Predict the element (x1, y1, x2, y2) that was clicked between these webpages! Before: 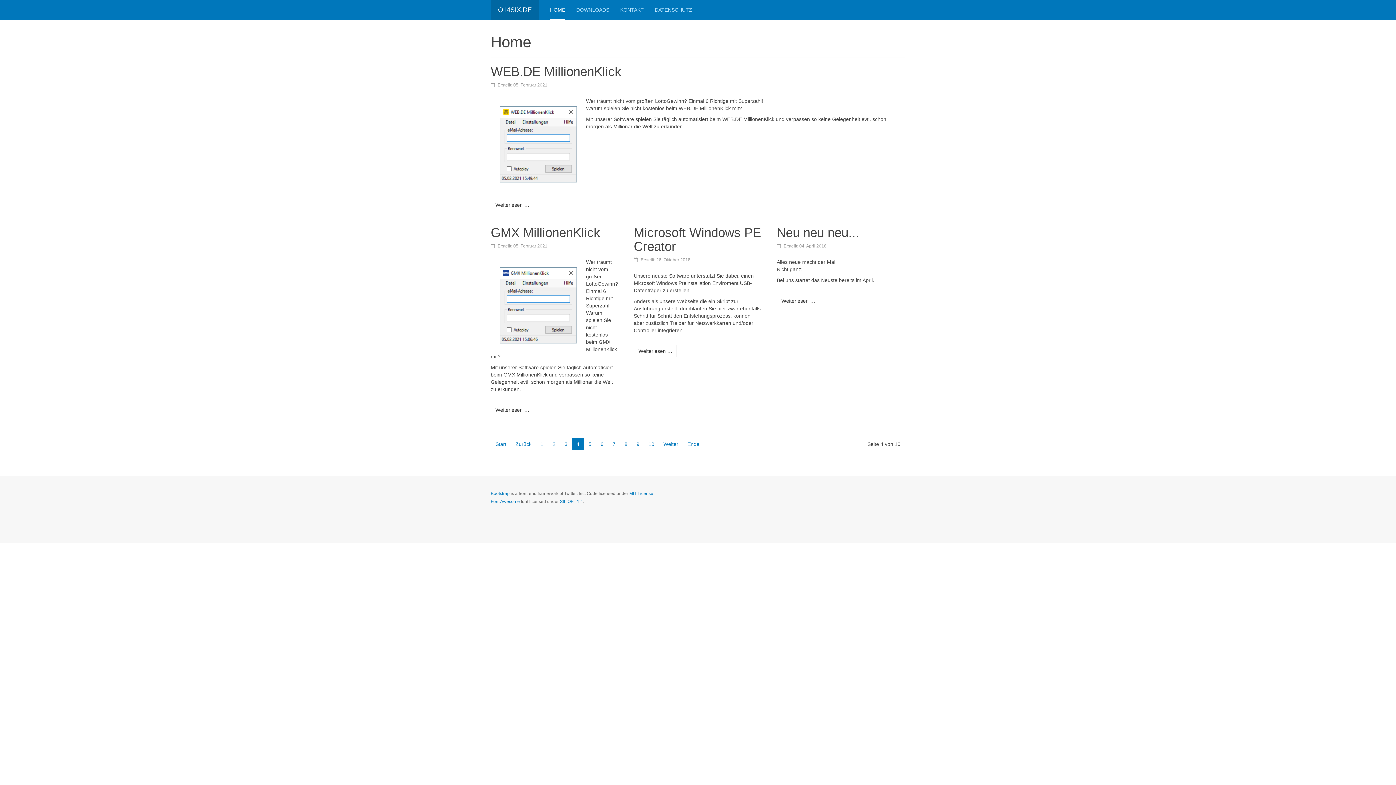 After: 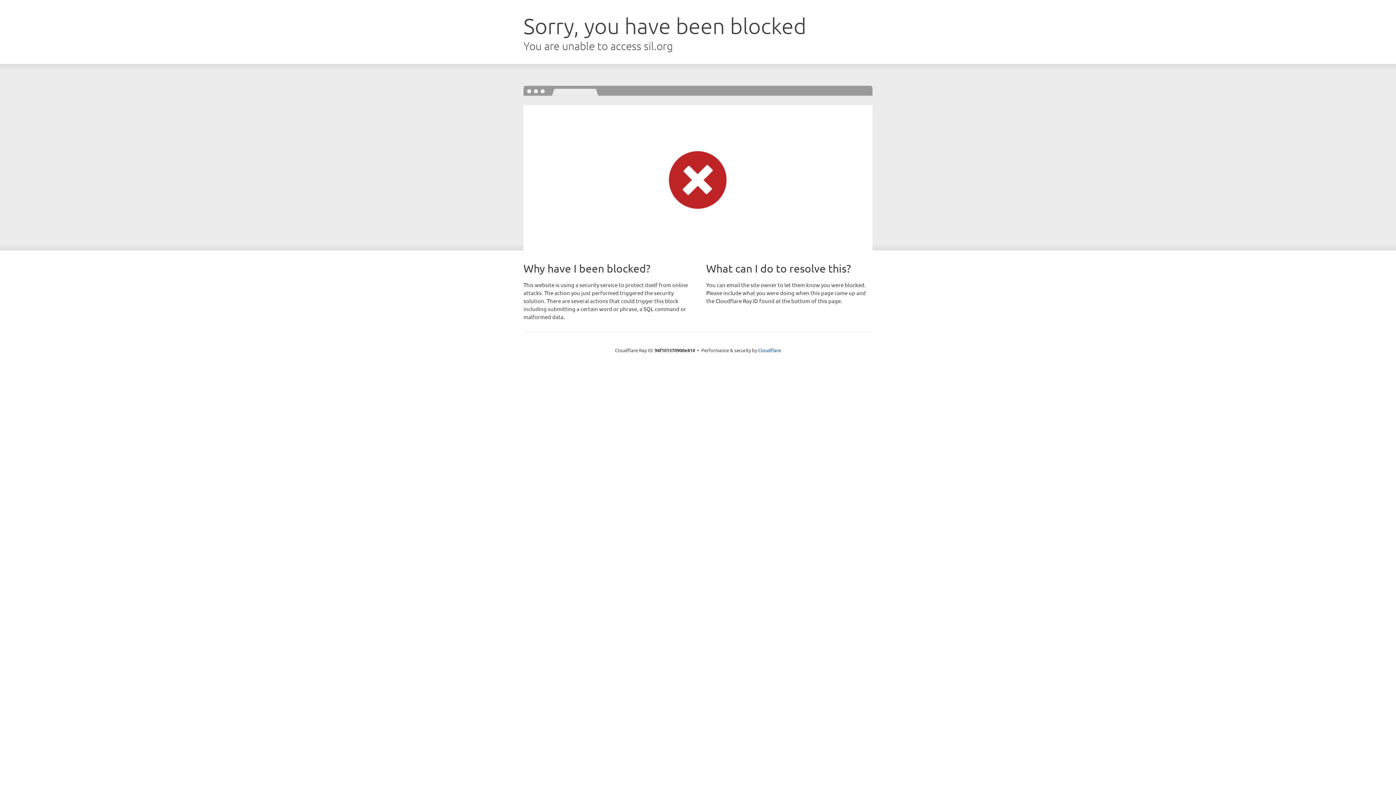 Action: bbox: (560, 499, 583, 504) label: SIL OFL 1.1